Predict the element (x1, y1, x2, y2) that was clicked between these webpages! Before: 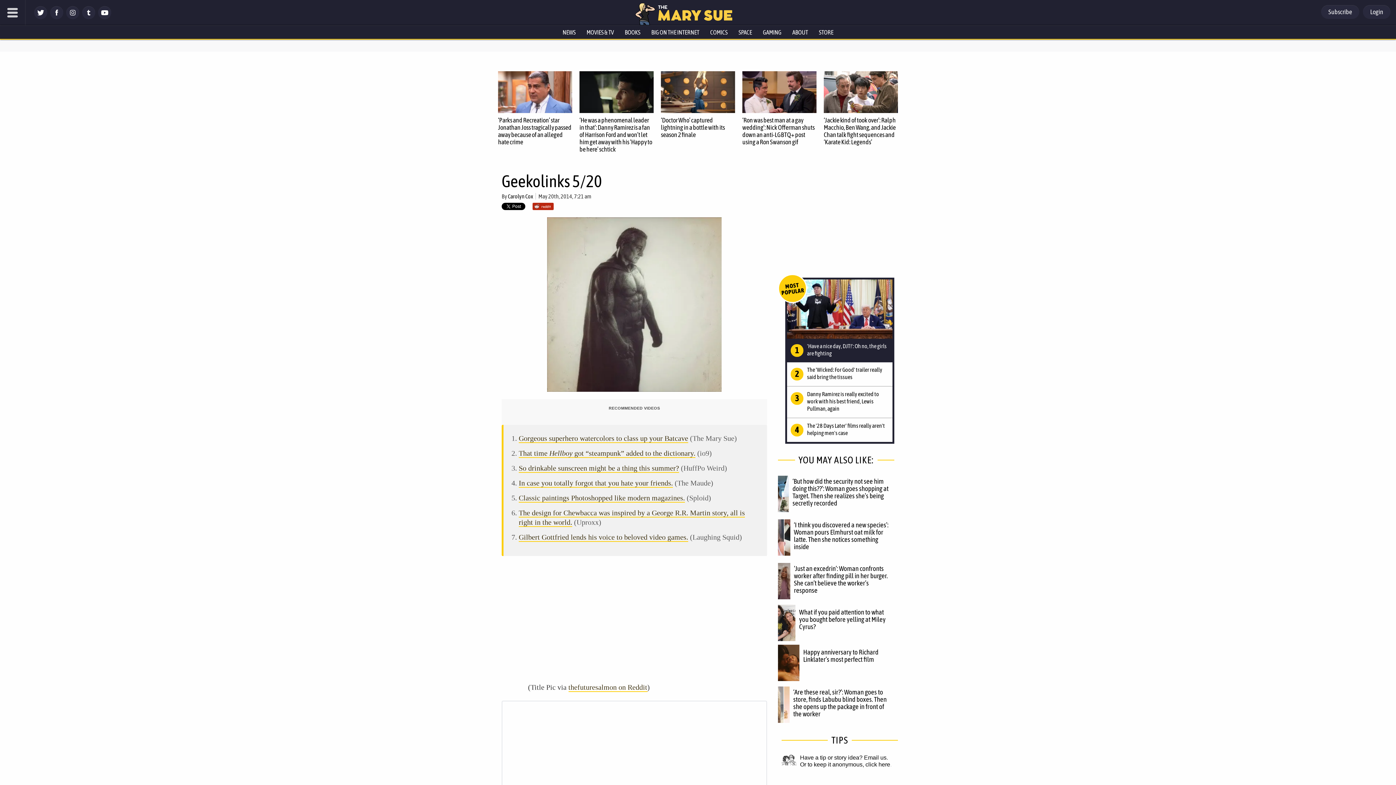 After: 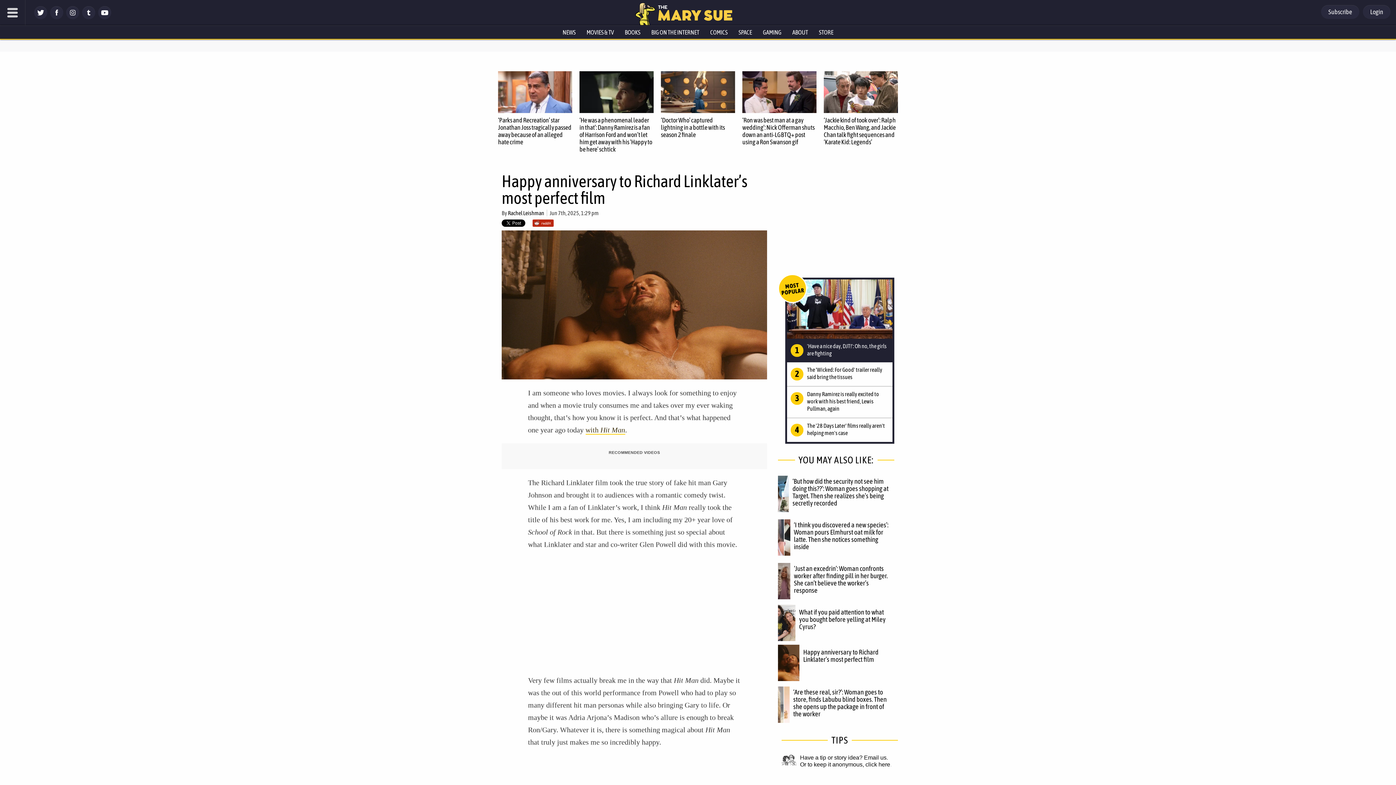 Action: bbox: (778, 645, 799, 681)